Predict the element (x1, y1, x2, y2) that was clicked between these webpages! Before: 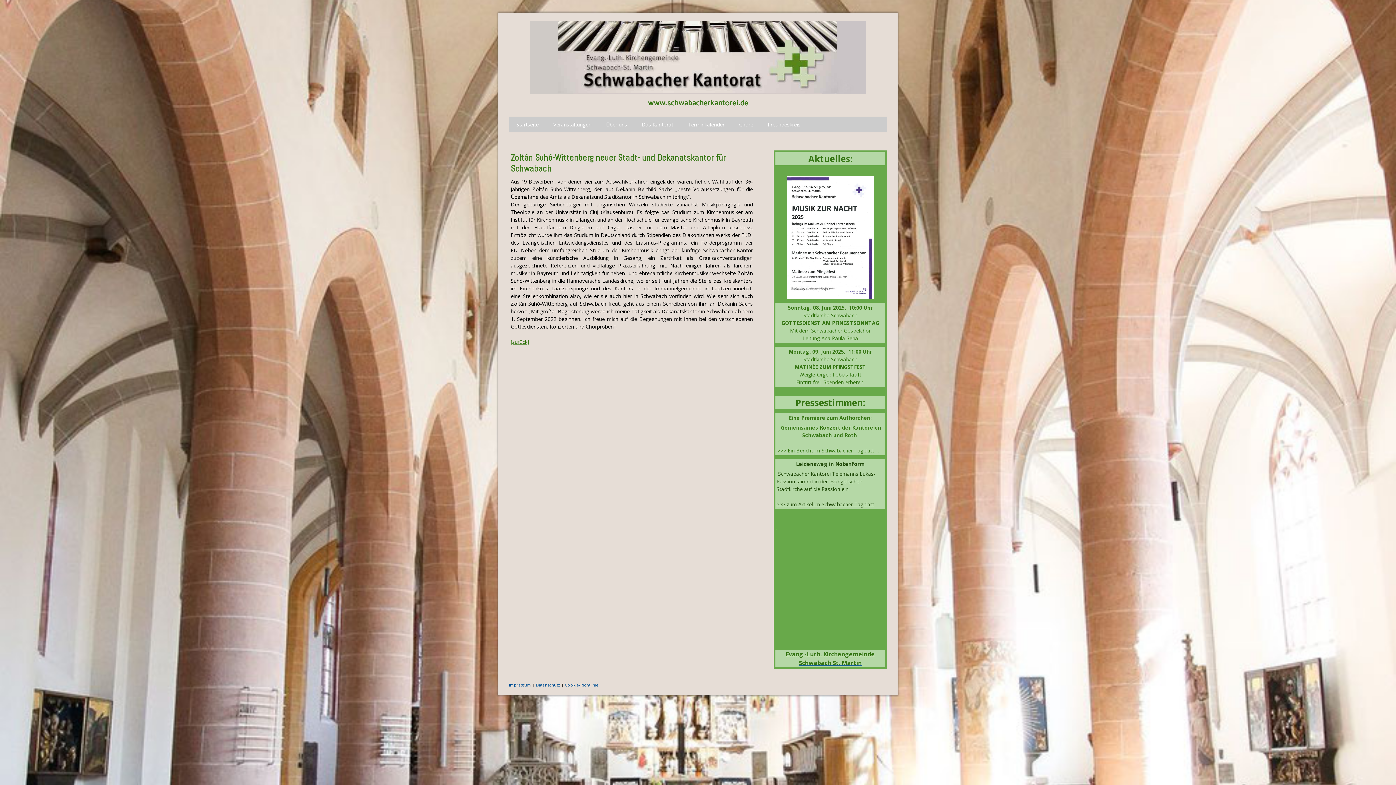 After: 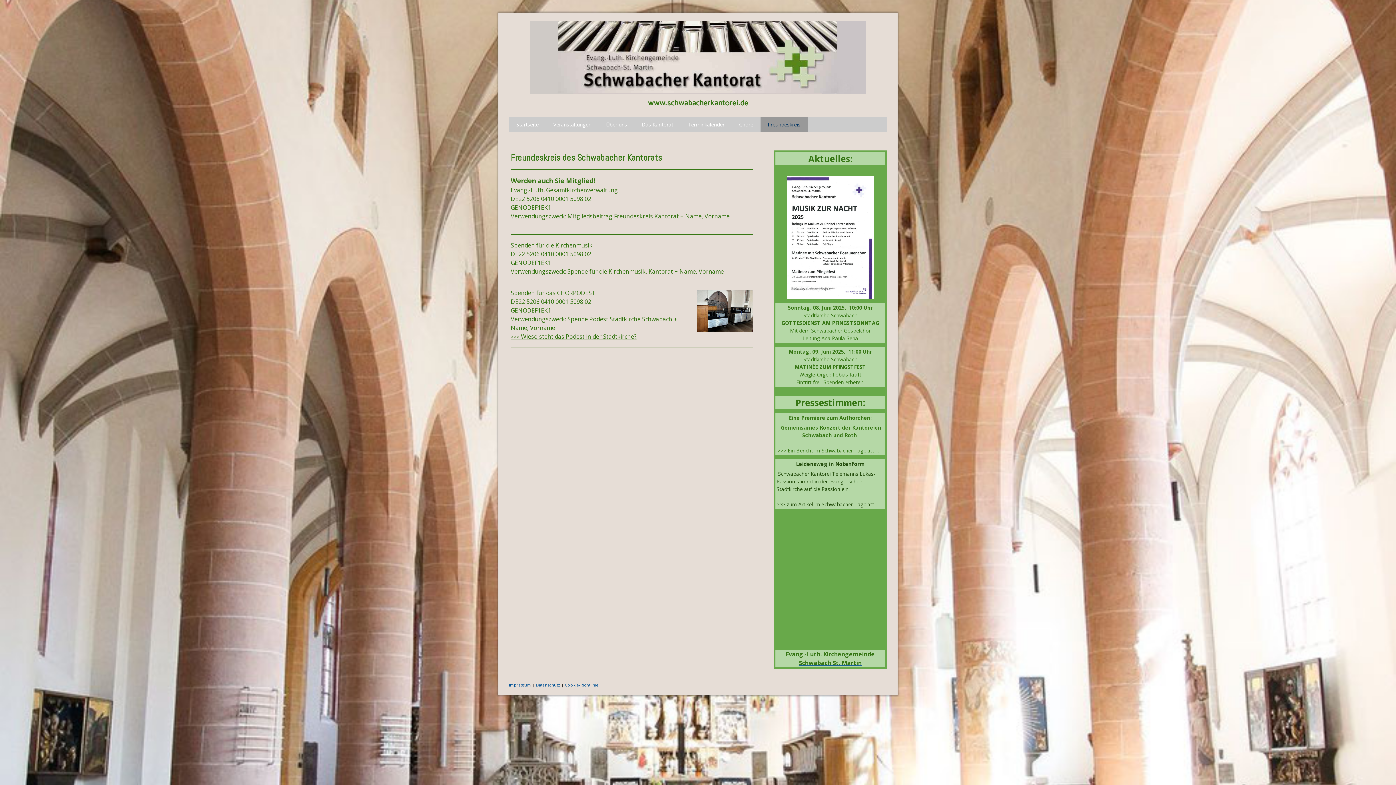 Action: bbox: (760, 117, 808, 132) label: Freundeskreis